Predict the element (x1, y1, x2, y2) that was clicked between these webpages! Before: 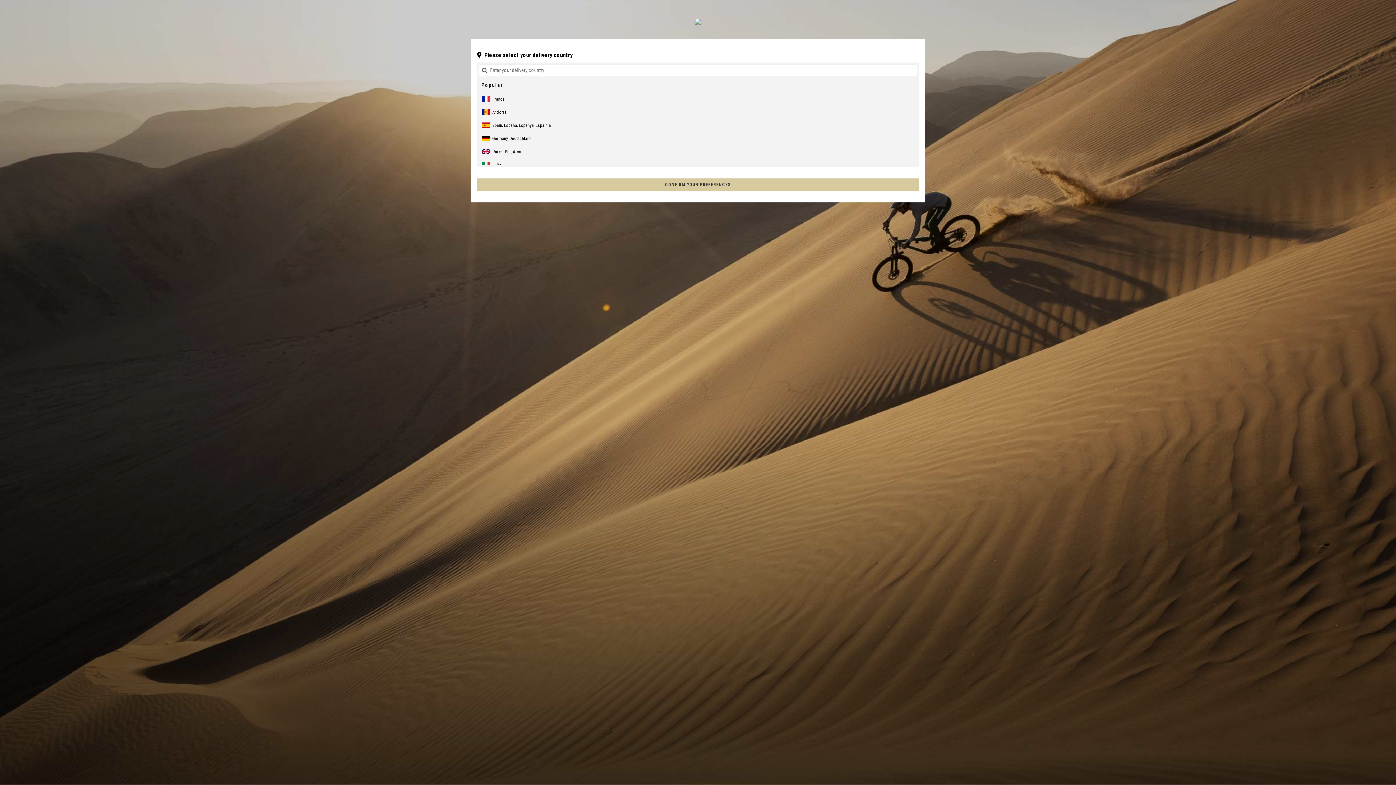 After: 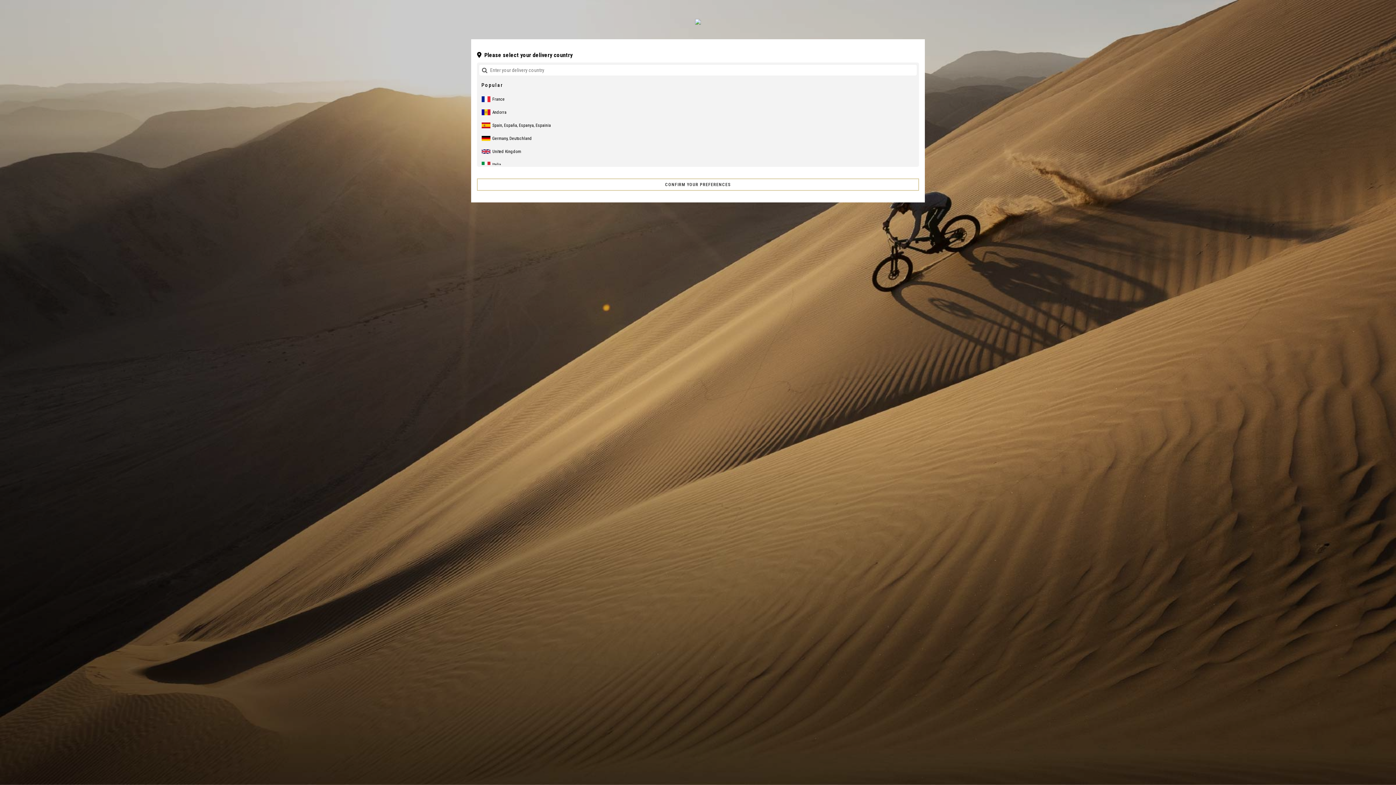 Action: bbox: (477, 178, 919, 190) label: CONFIRM YOUR PREFERENCES